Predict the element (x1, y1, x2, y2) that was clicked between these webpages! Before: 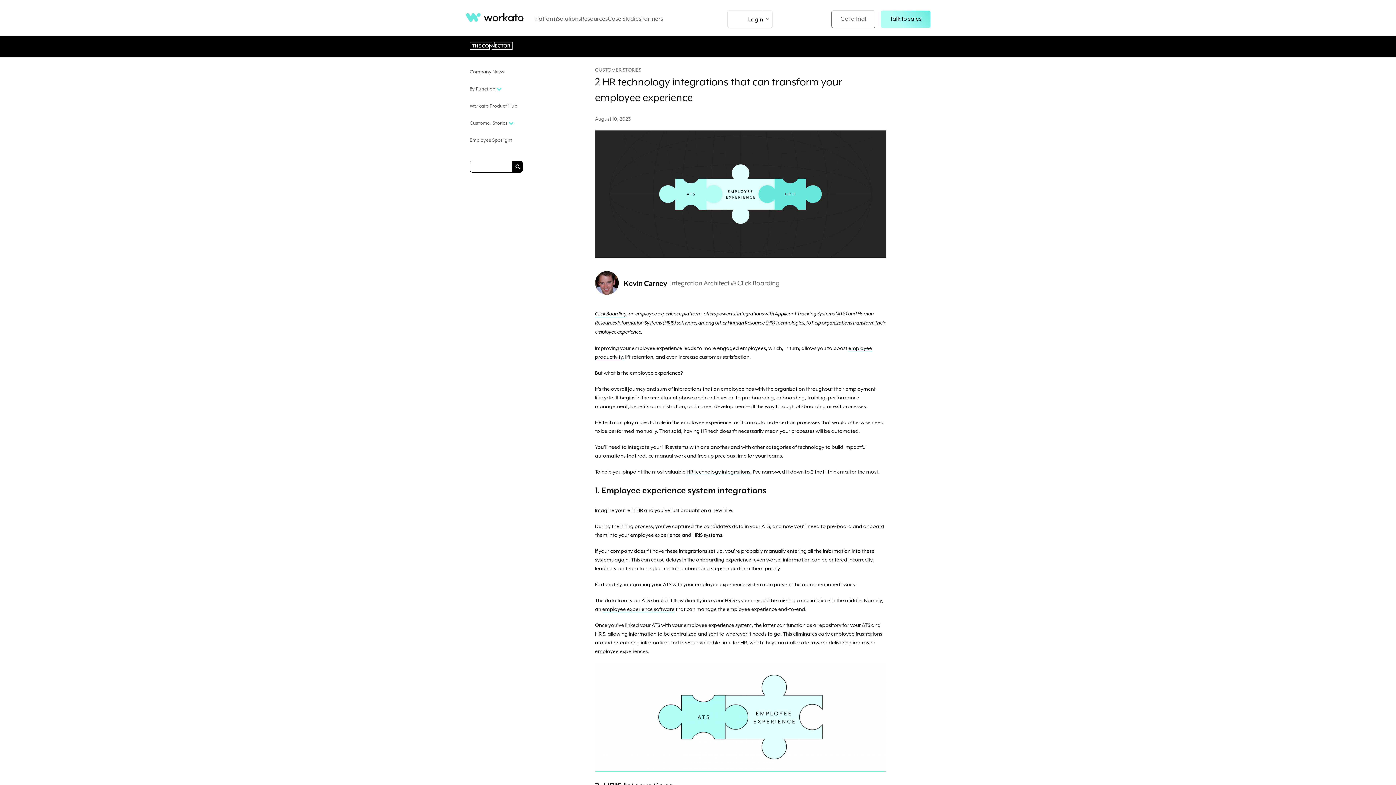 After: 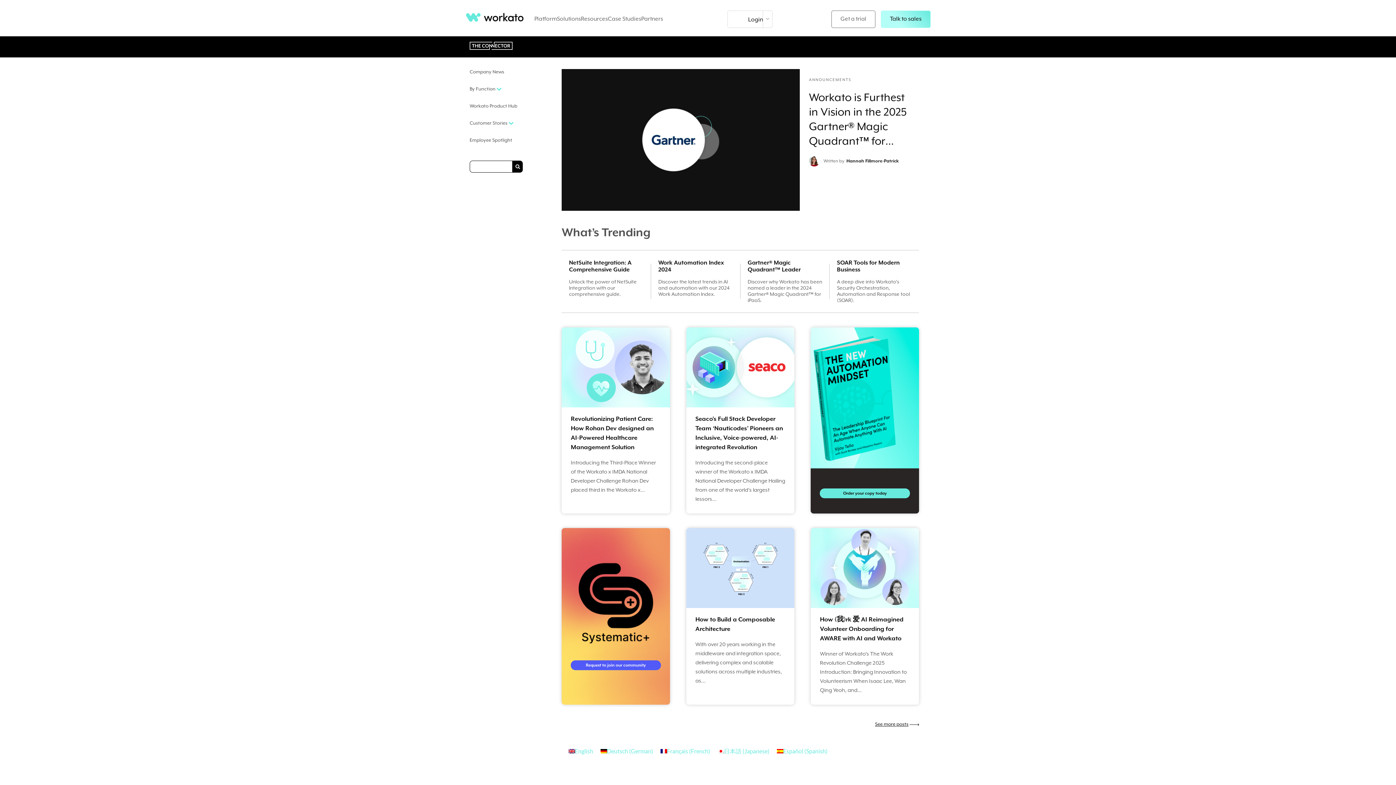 Action: bbox: (469, 44, 512, 50)